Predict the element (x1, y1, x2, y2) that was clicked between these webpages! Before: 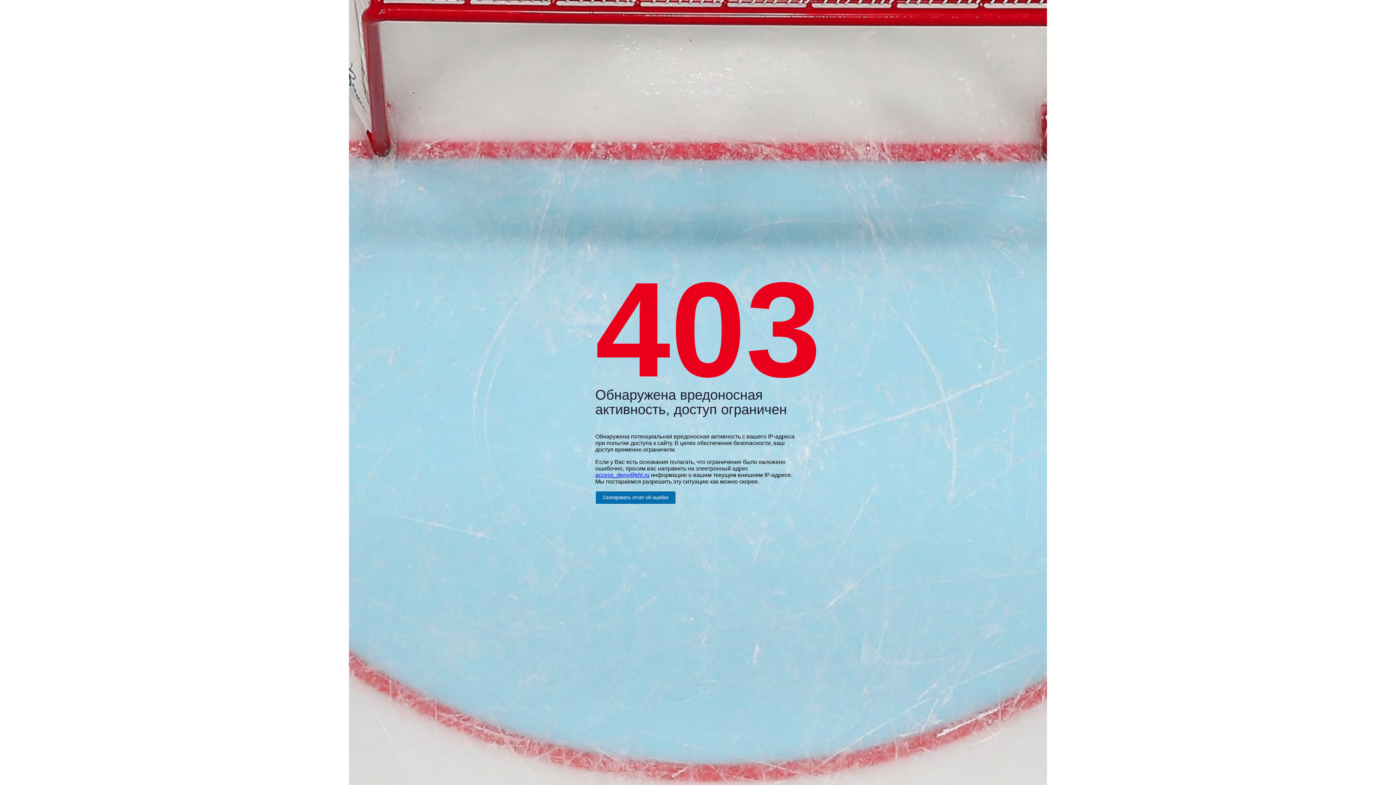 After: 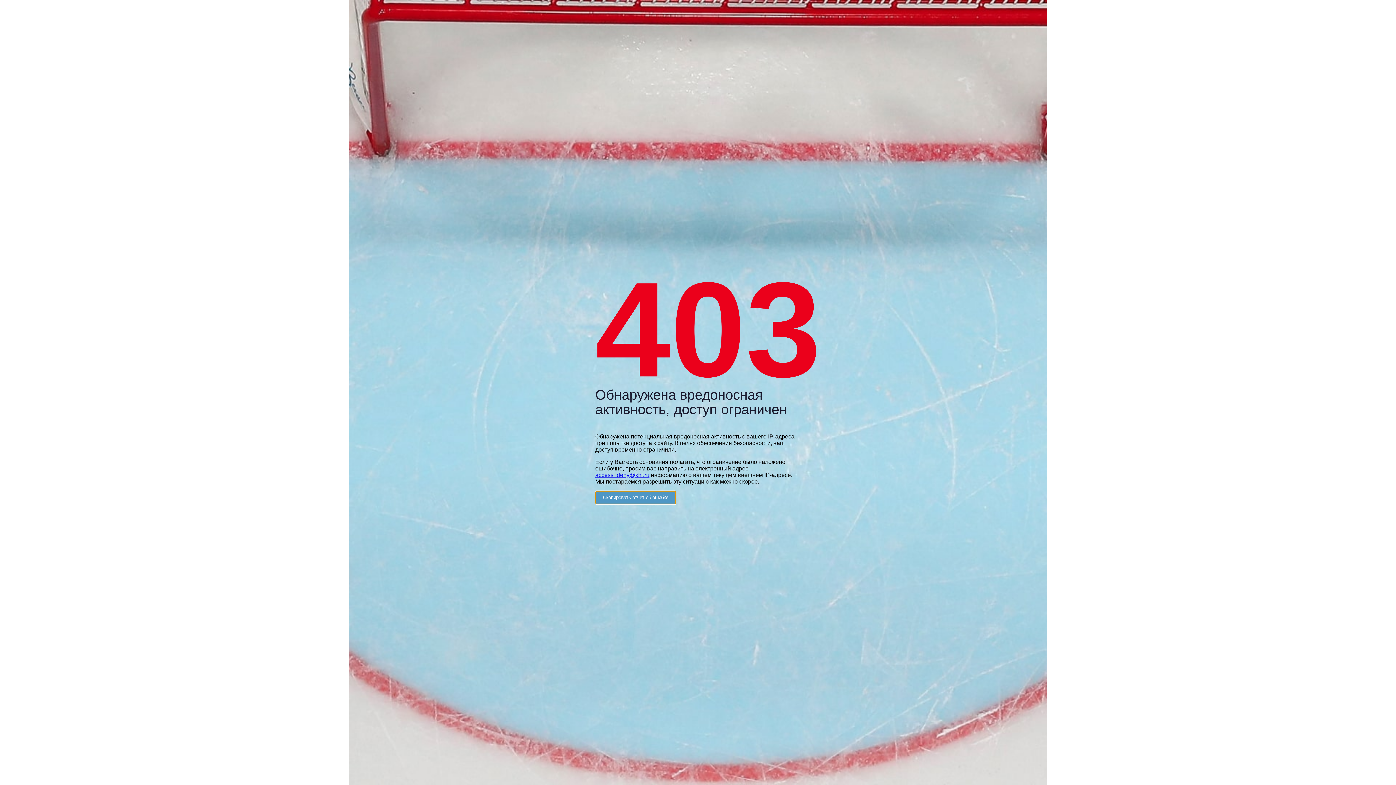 Action: bbox: (595, 491, 676, 504) label: Скопировать отчет об ошибке